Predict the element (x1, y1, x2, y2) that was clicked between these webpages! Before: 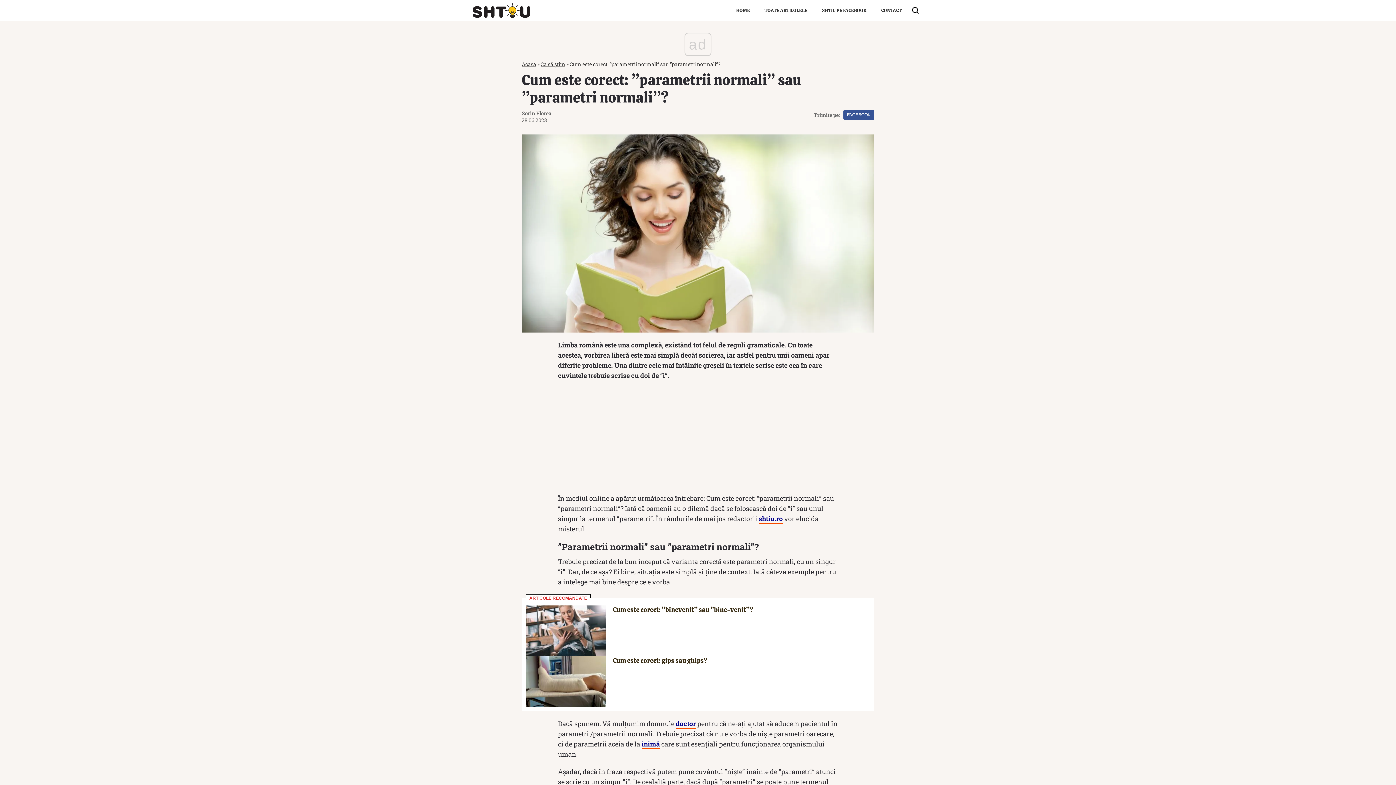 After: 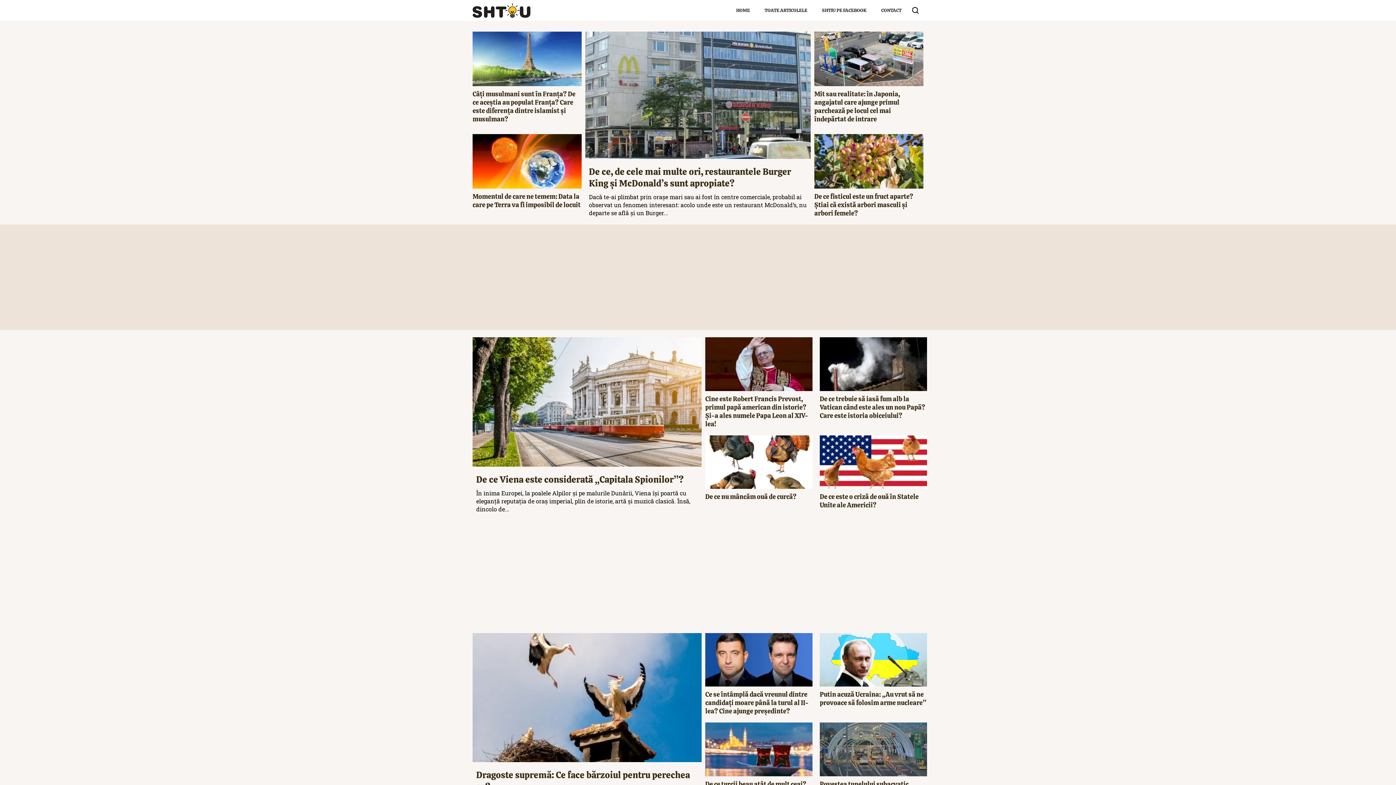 Action: bbox: (729, 0, 757, 20) label: HOME